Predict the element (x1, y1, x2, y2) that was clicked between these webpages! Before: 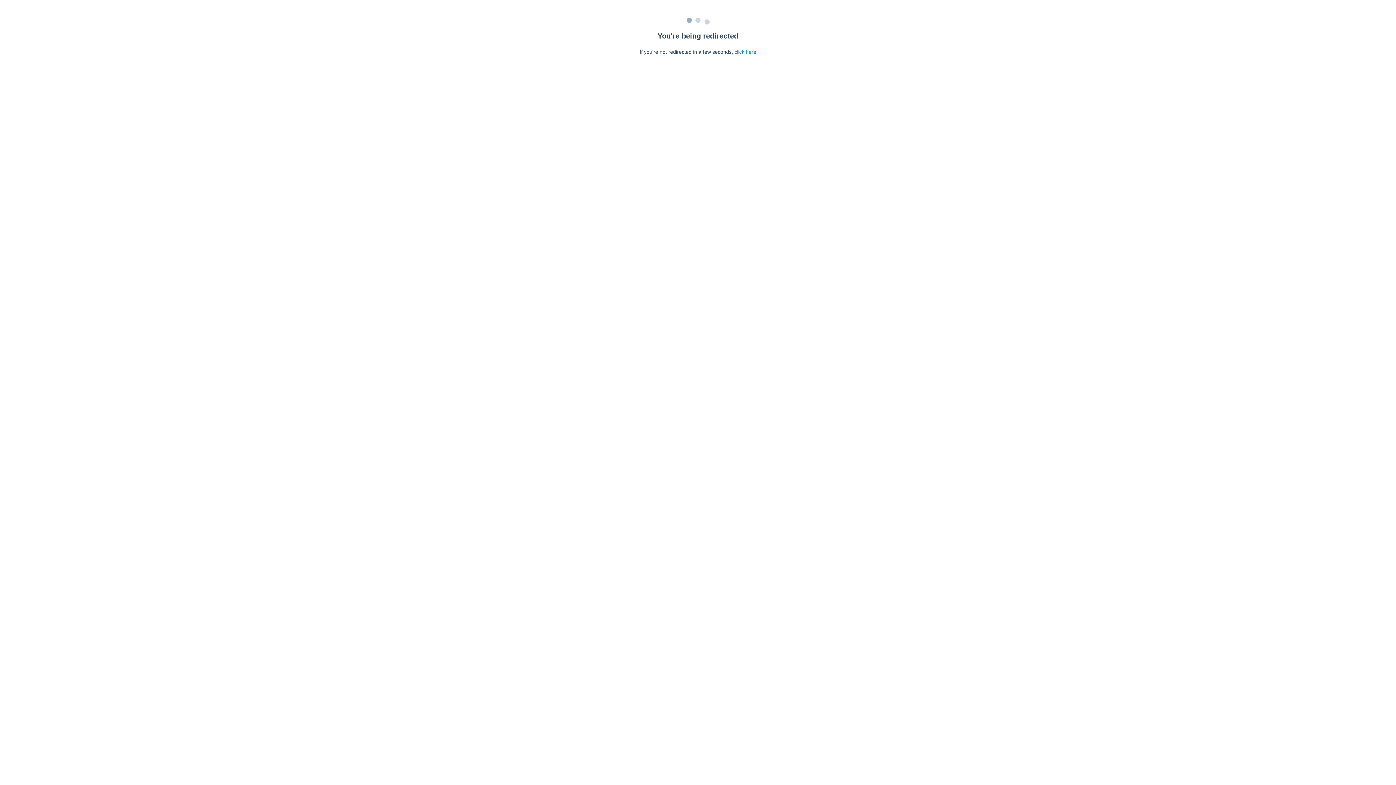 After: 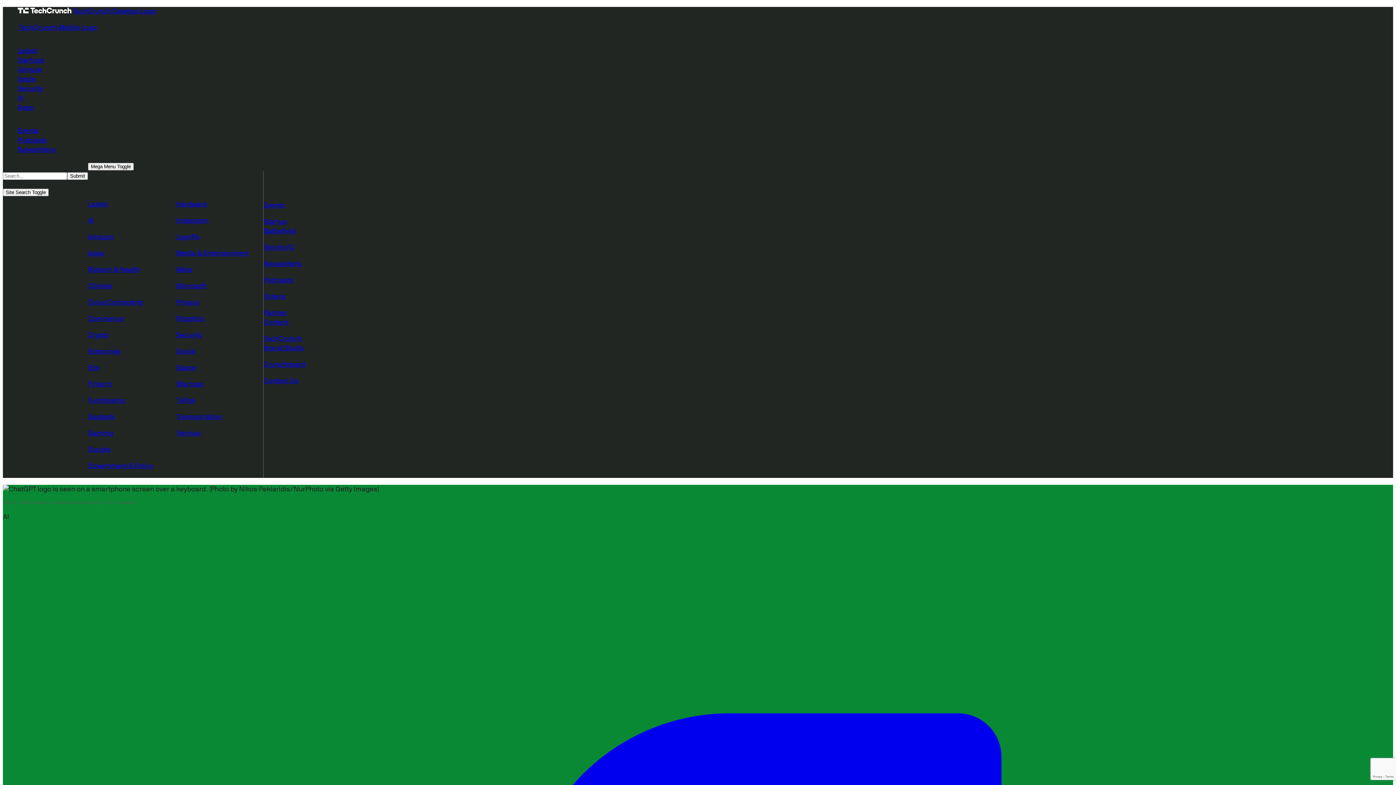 Action: label: click here bbox: (734, 49, 756, 54)